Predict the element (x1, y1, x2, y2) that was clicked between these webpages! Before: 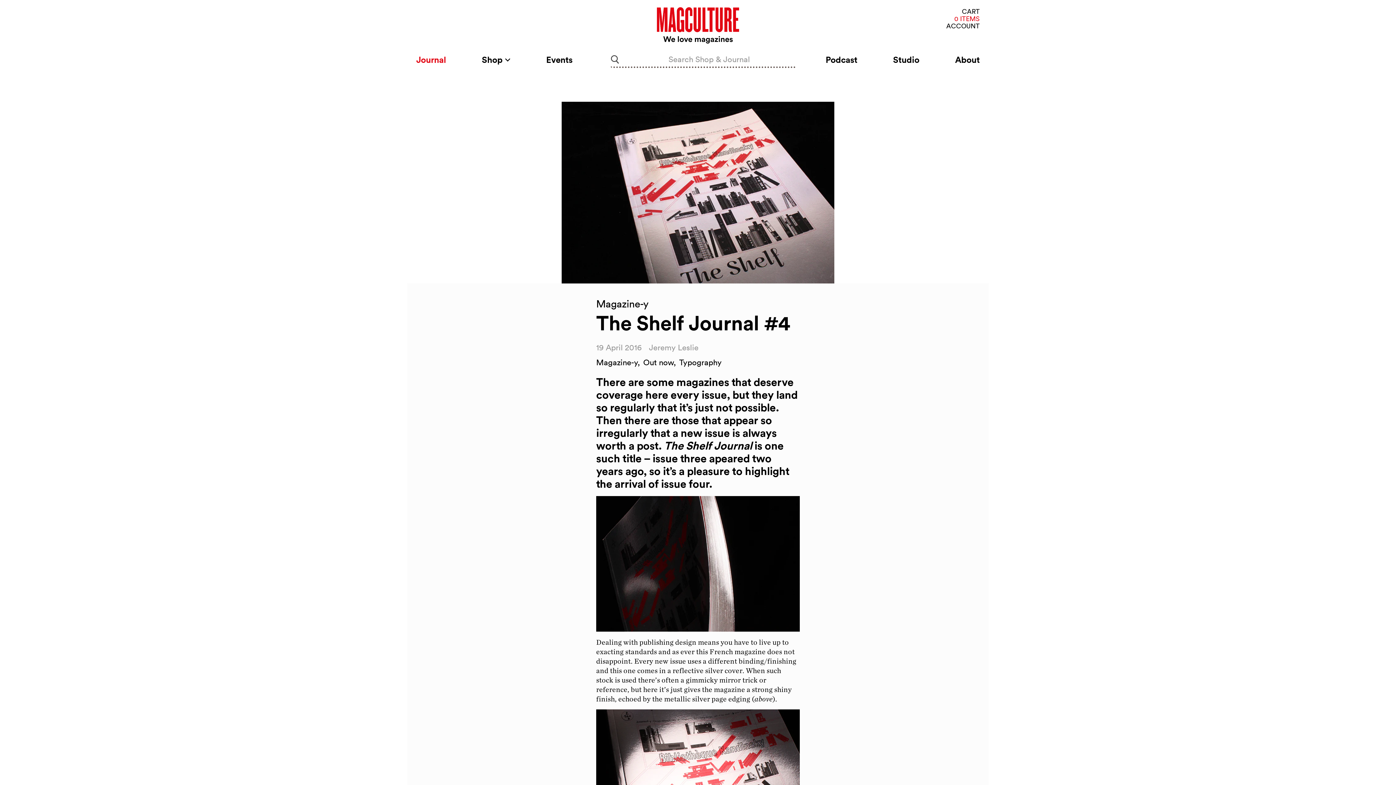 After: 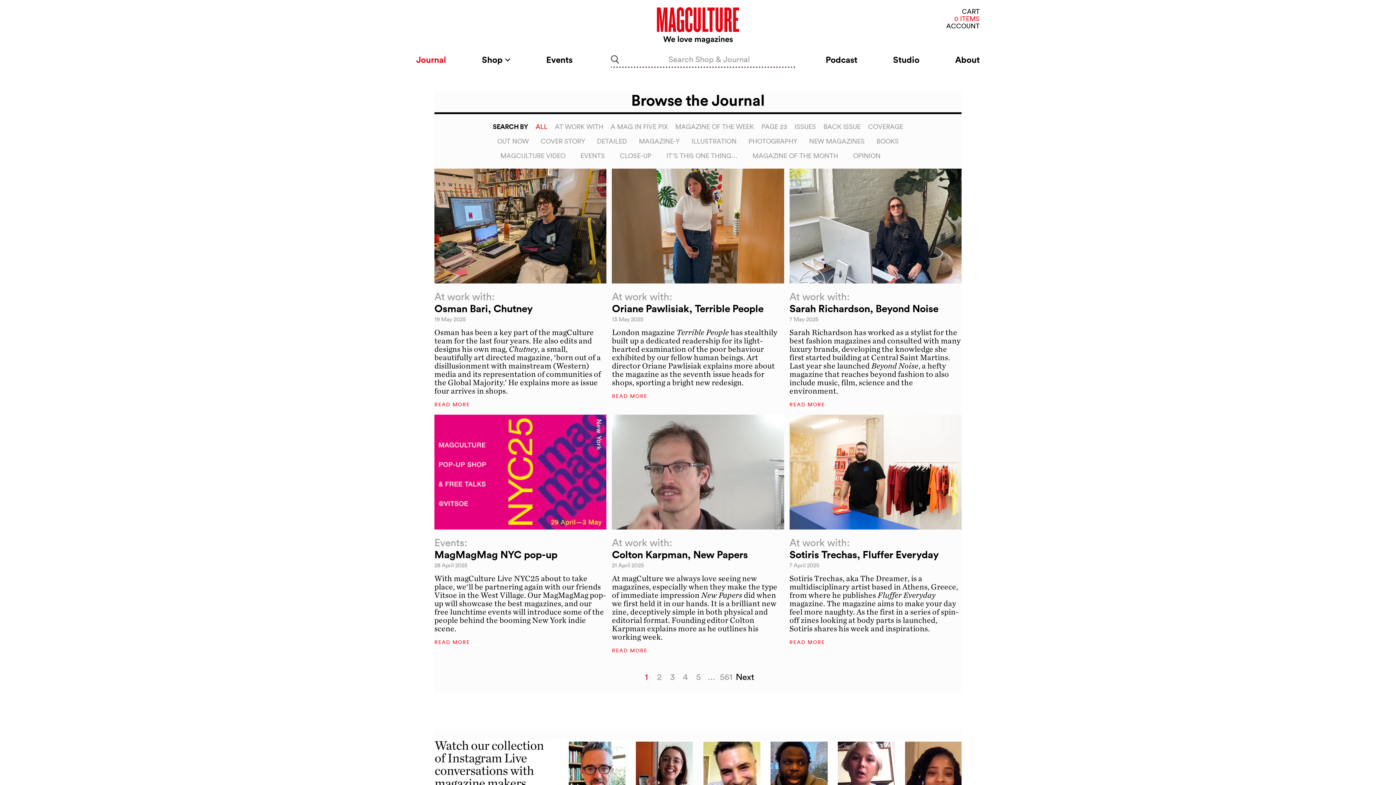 Action: bbox: (416, 50, 446, 69) label: Journal